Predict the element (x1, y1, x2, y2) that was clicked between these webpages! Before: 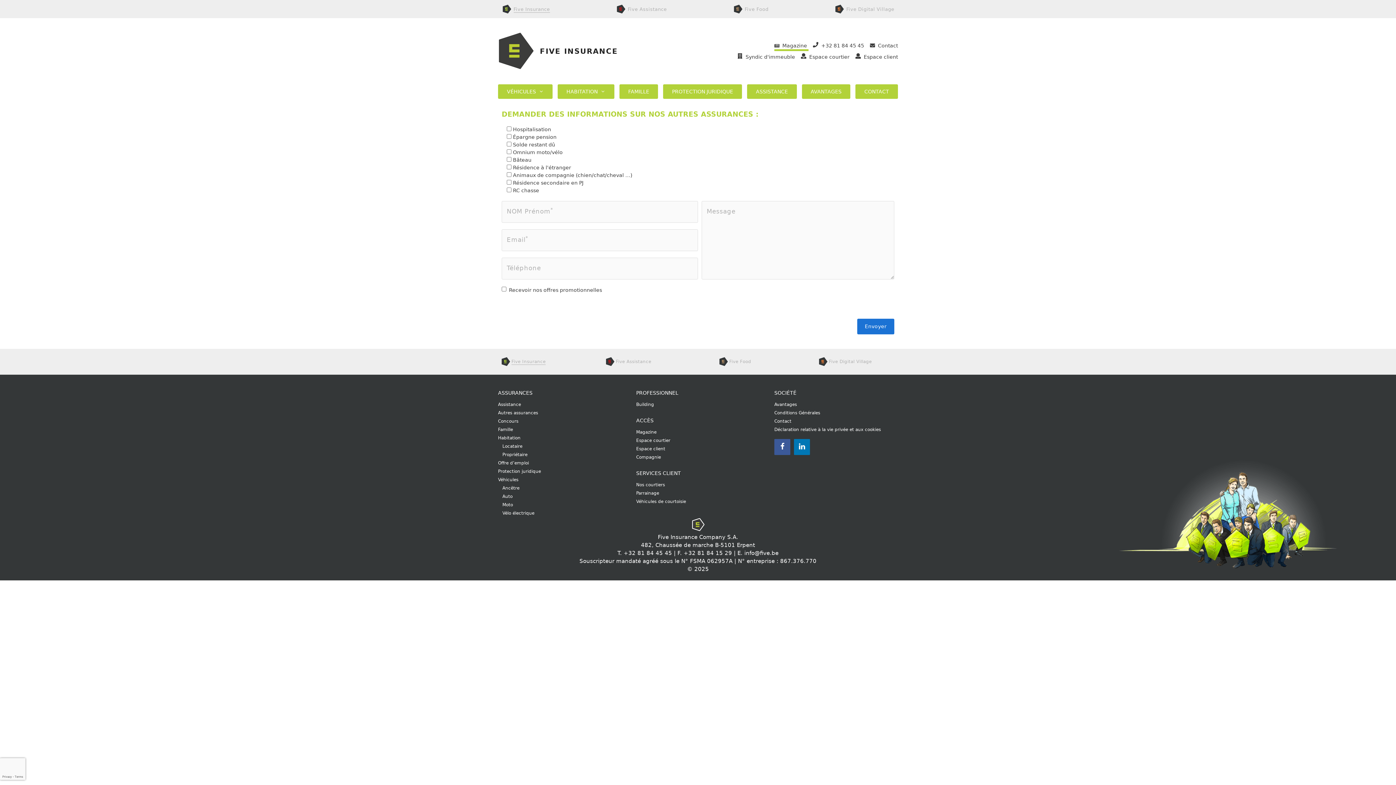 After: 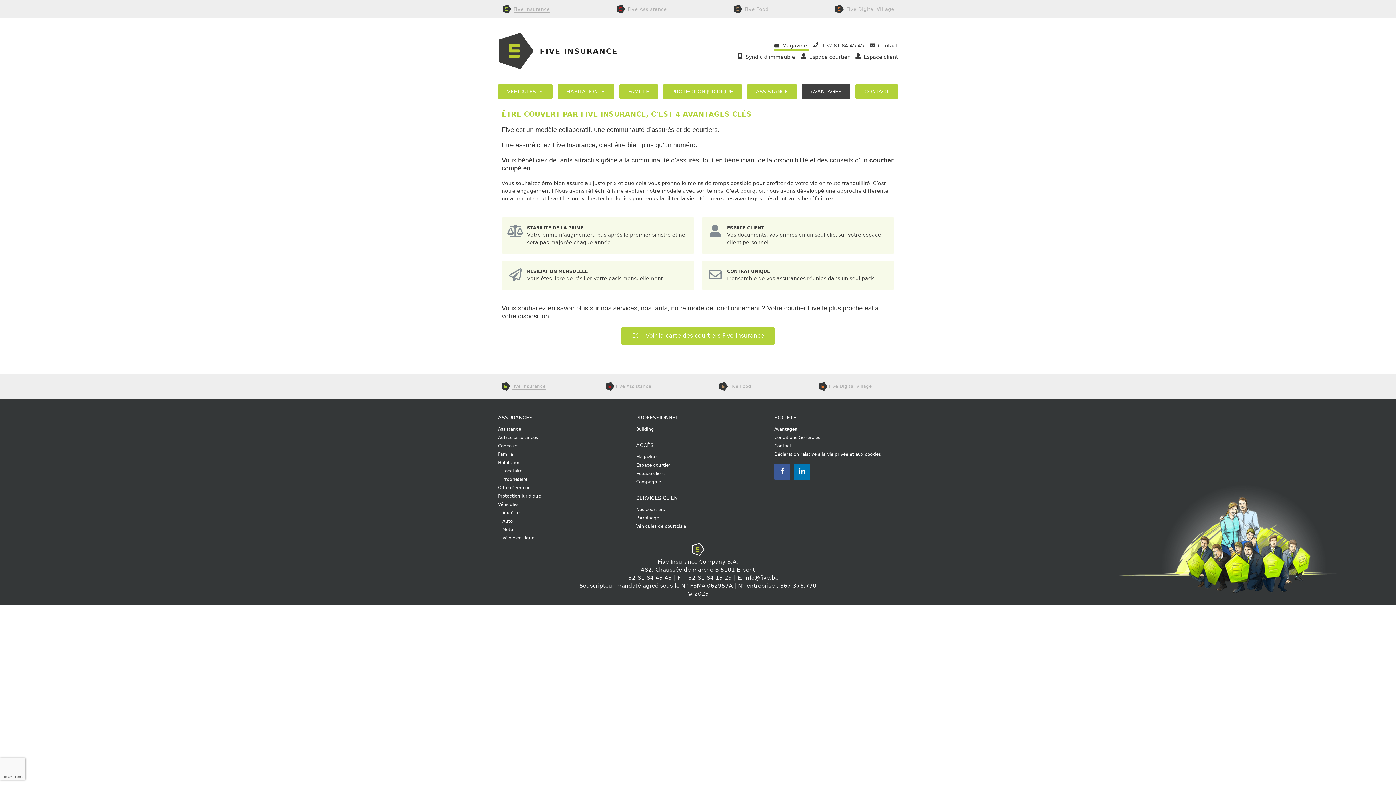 Action: bbox: (802, 84, 850, 98) label: AVANTAGES